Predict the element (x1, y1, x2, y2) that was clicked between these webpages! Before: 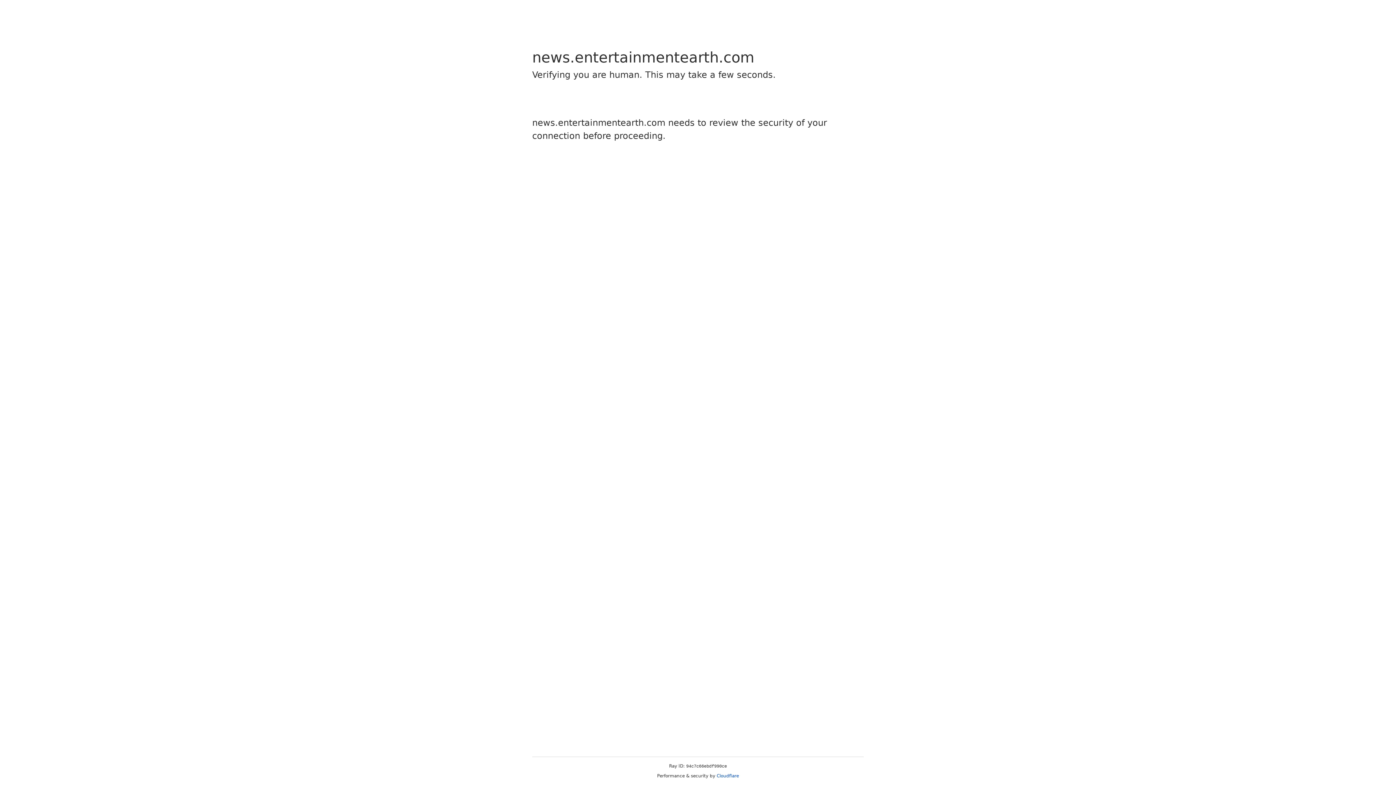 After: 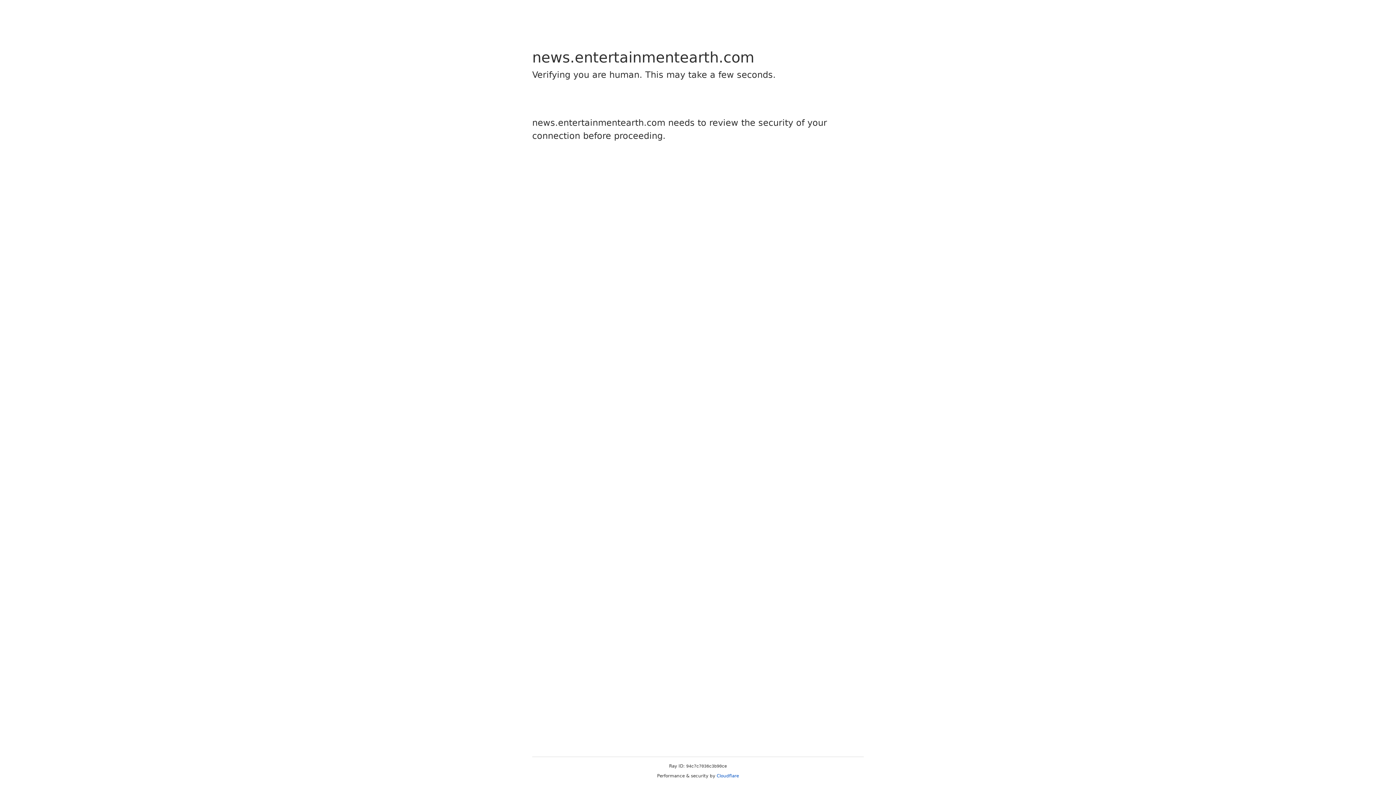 Action: label: Cloudflare bbox: (716, 773, 739, 778)